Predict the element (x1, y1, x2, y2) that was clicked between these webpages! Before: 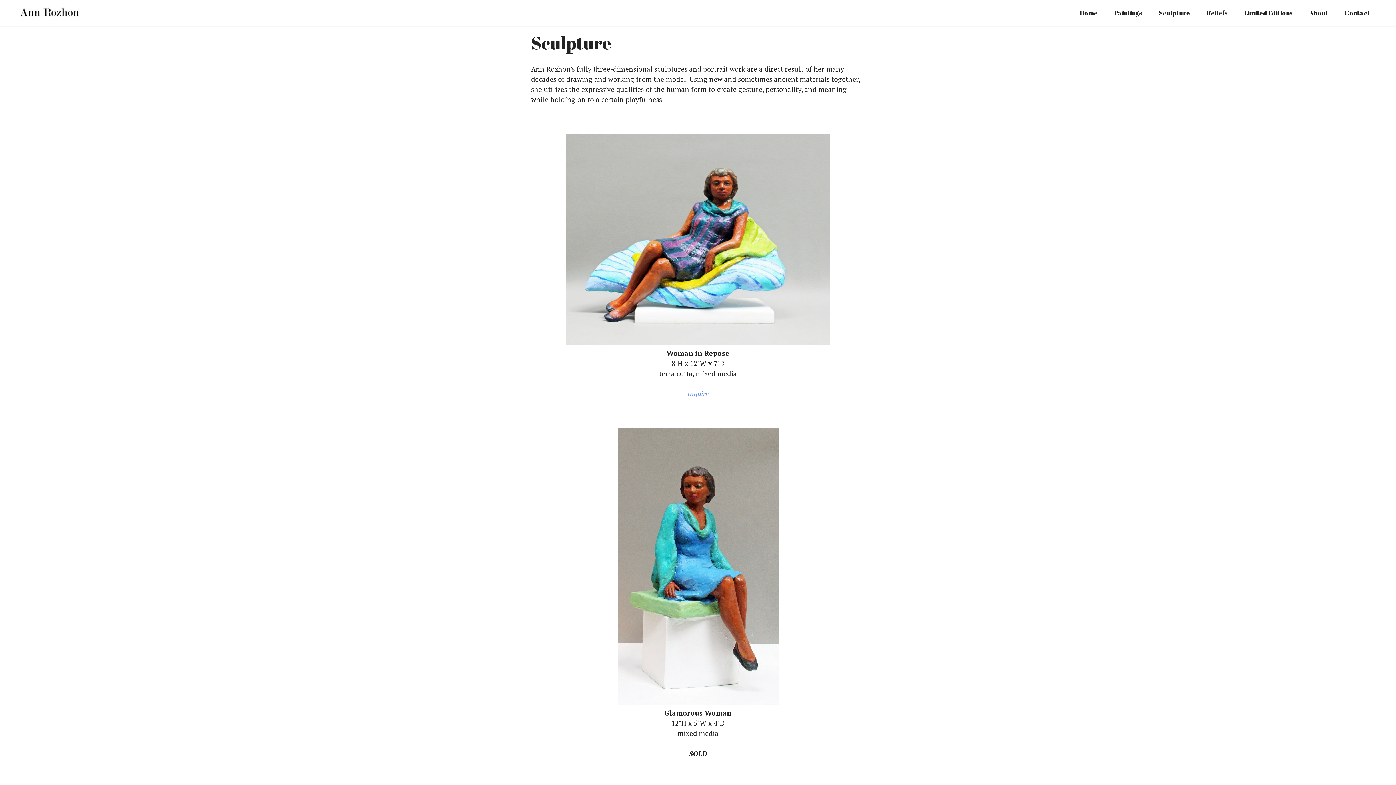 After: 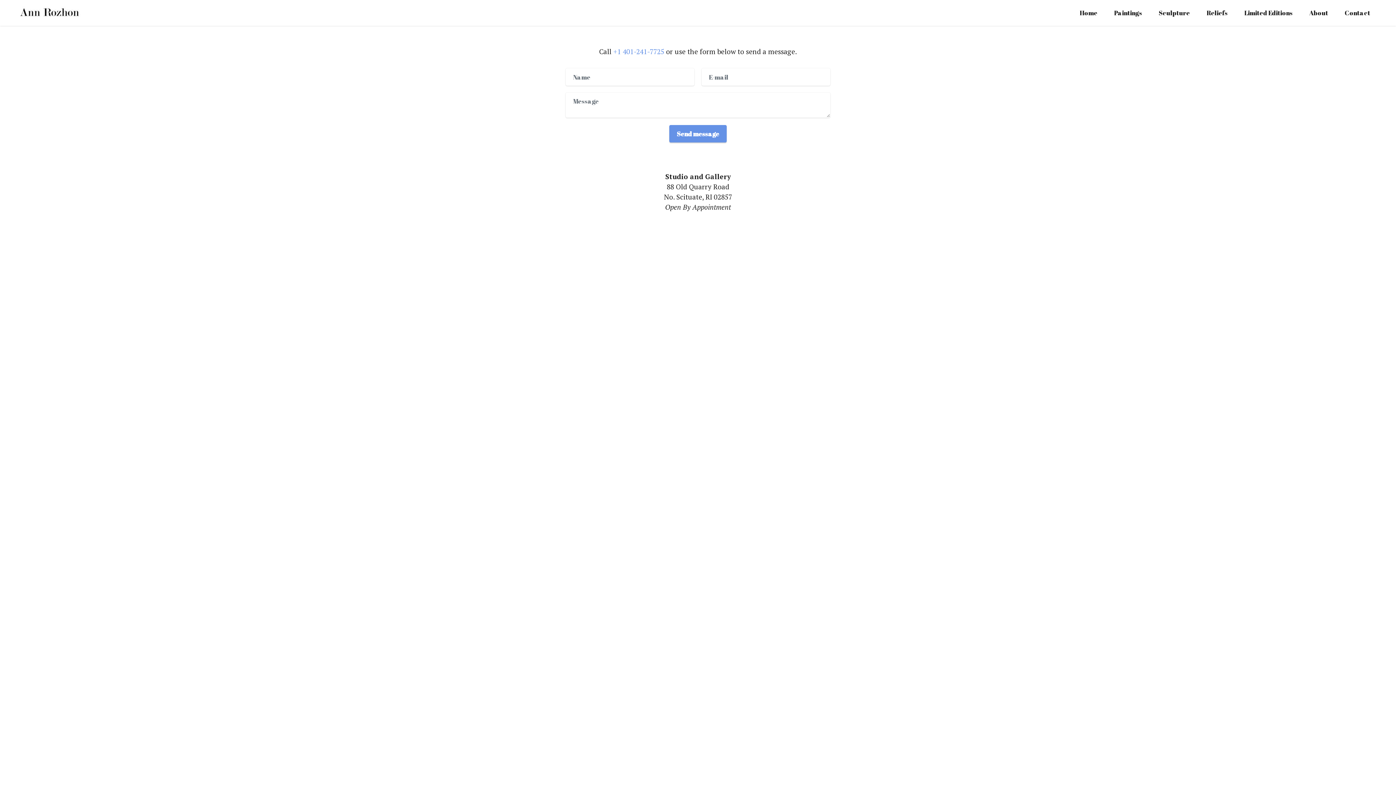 Action: label: Inquire bbox: (687, 389, 708, 398)